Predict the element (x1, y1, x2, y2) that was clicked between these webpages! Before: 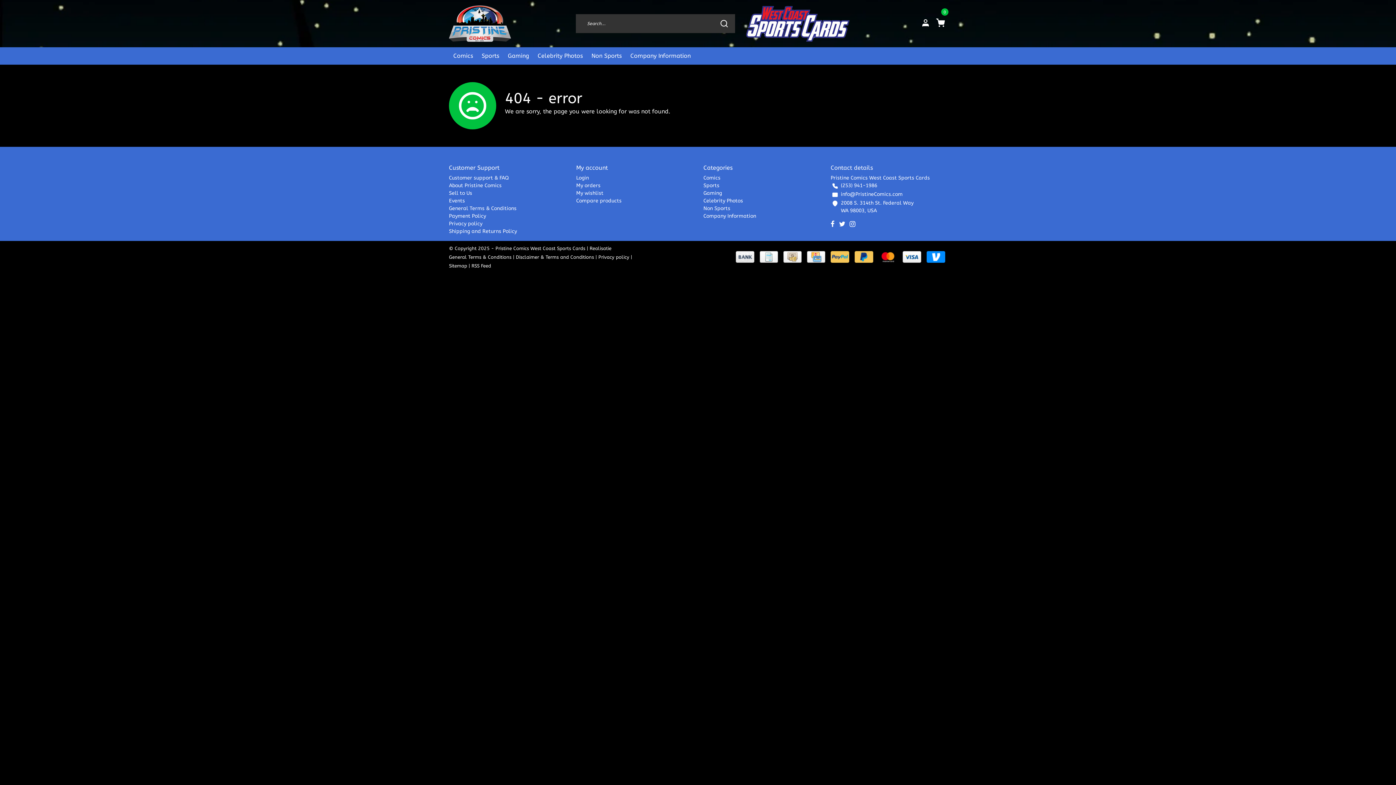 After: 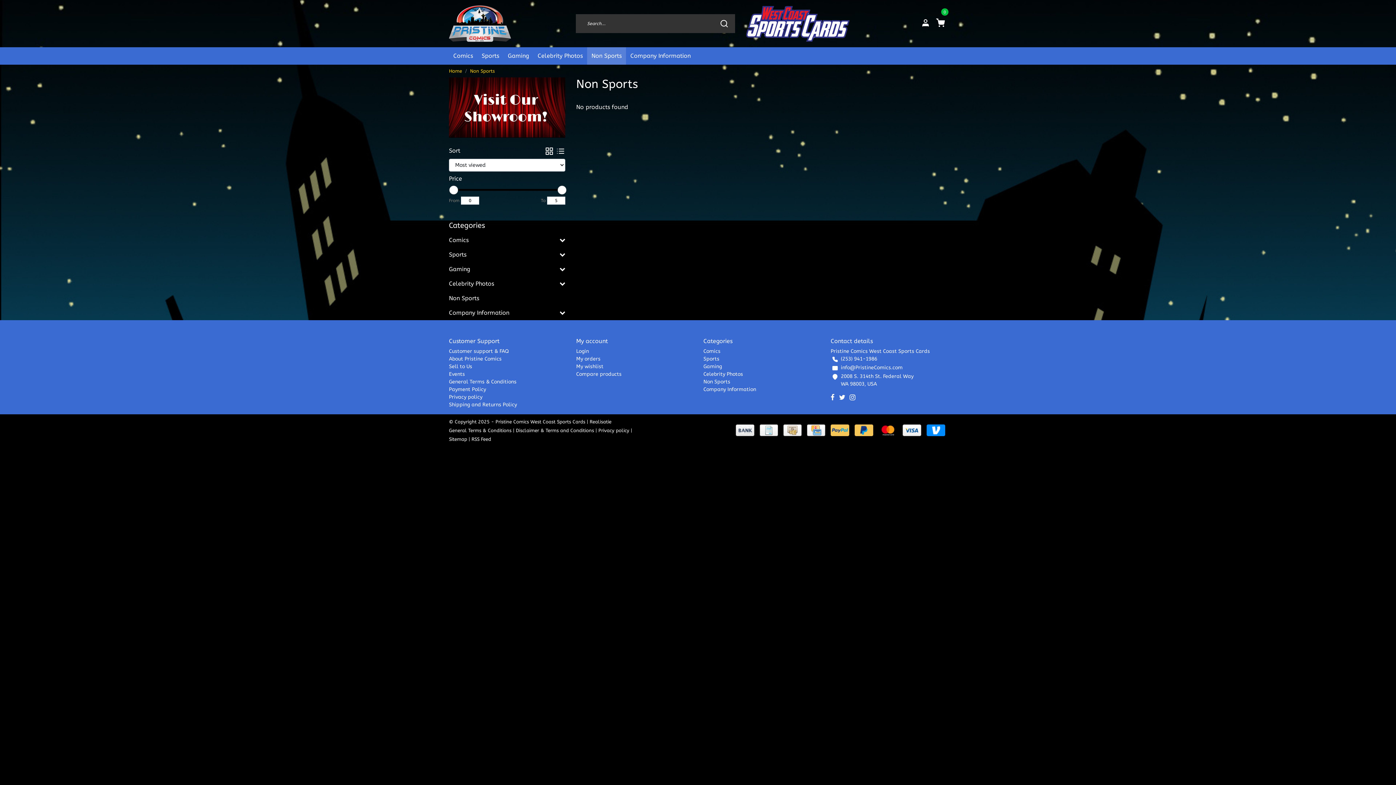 Action: bbox: (587, 47, 626, 64) label: Non Sports